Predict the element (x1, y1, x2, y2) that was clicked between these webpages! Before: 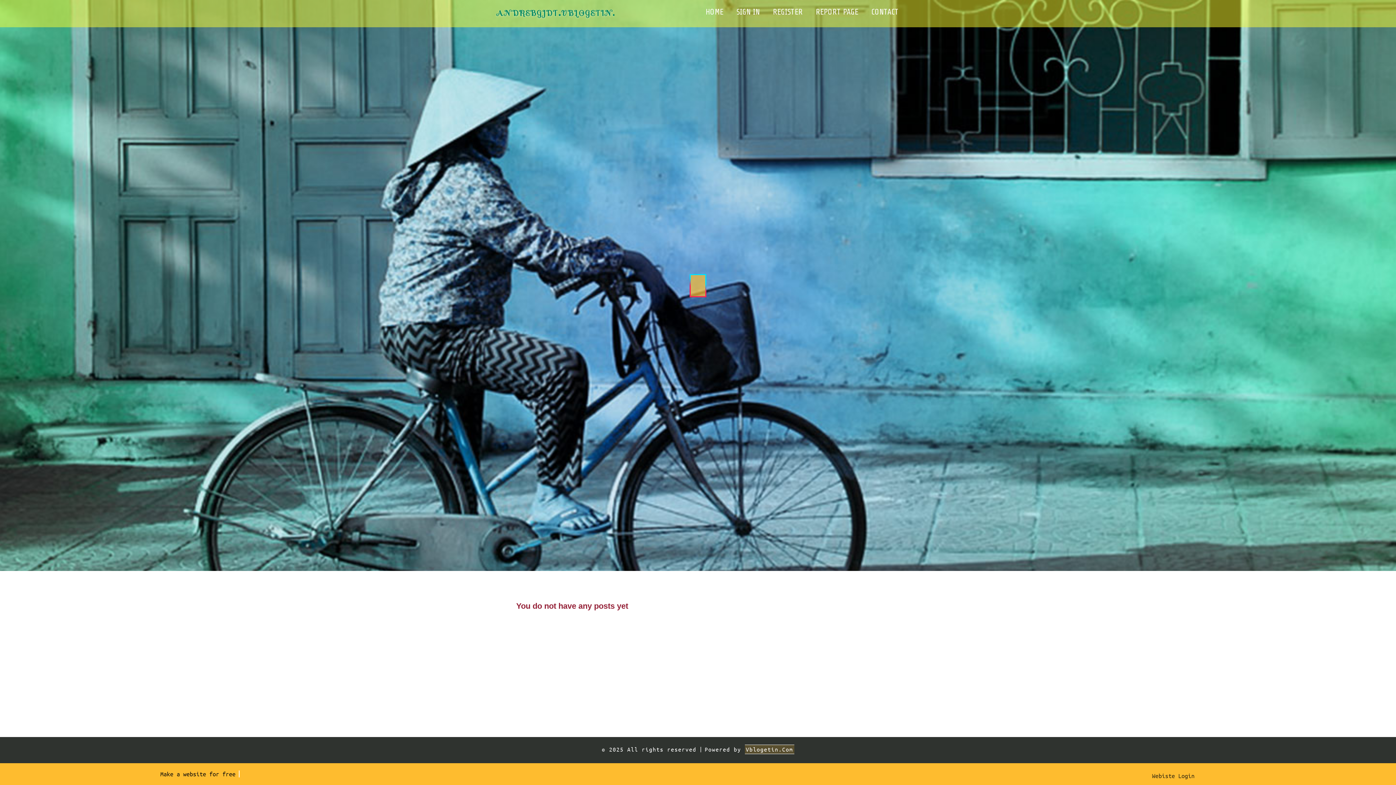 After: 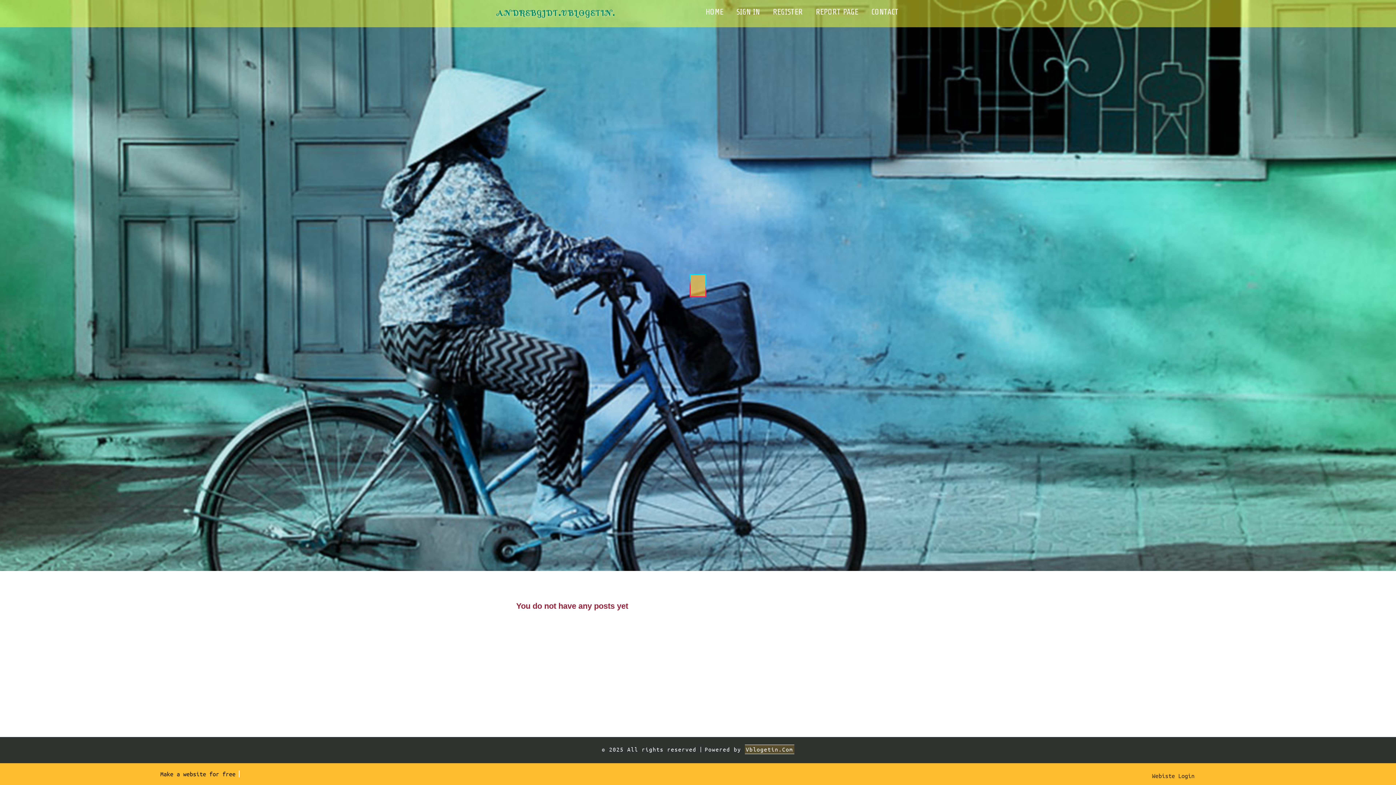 Action: bbox: (496, 2, 634, 24) label: andrebgjdt.vblogetin.com